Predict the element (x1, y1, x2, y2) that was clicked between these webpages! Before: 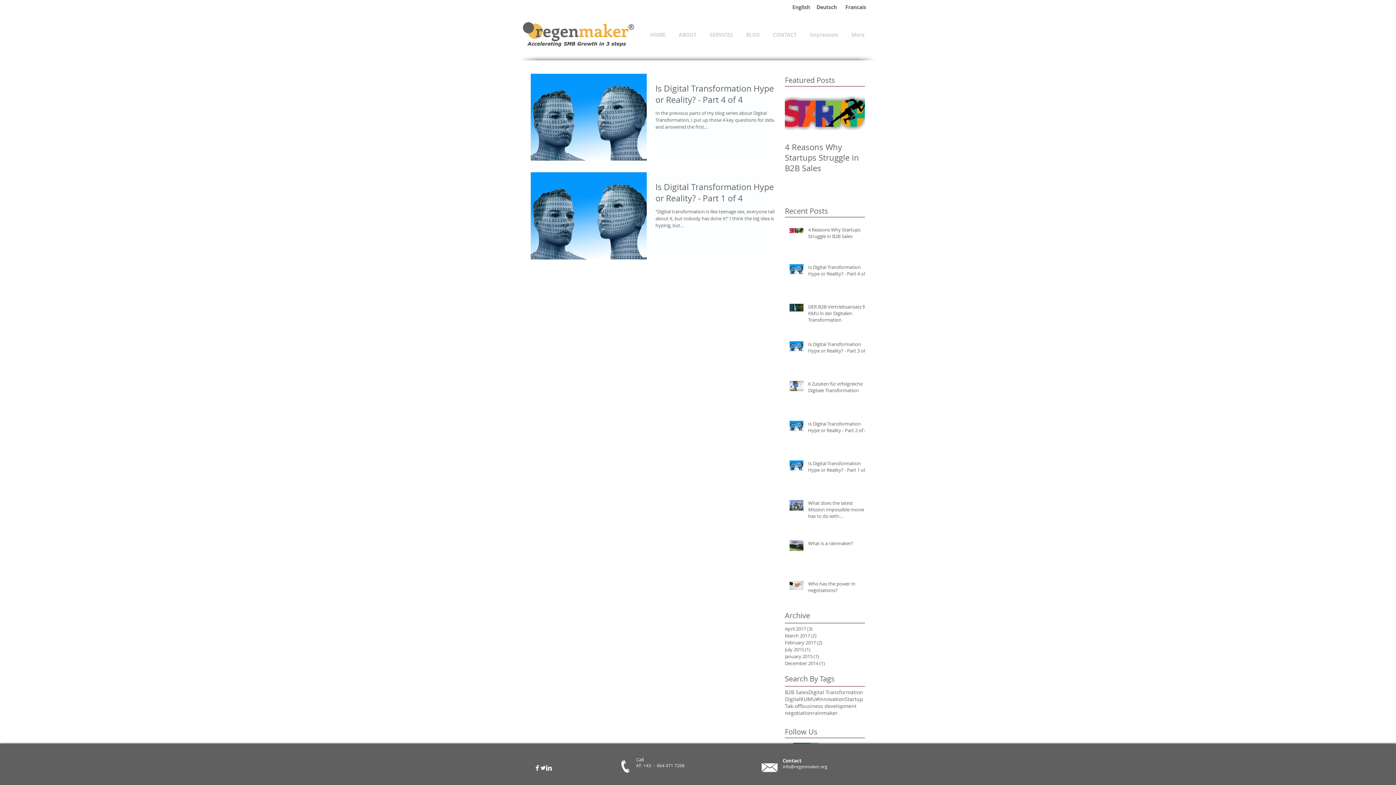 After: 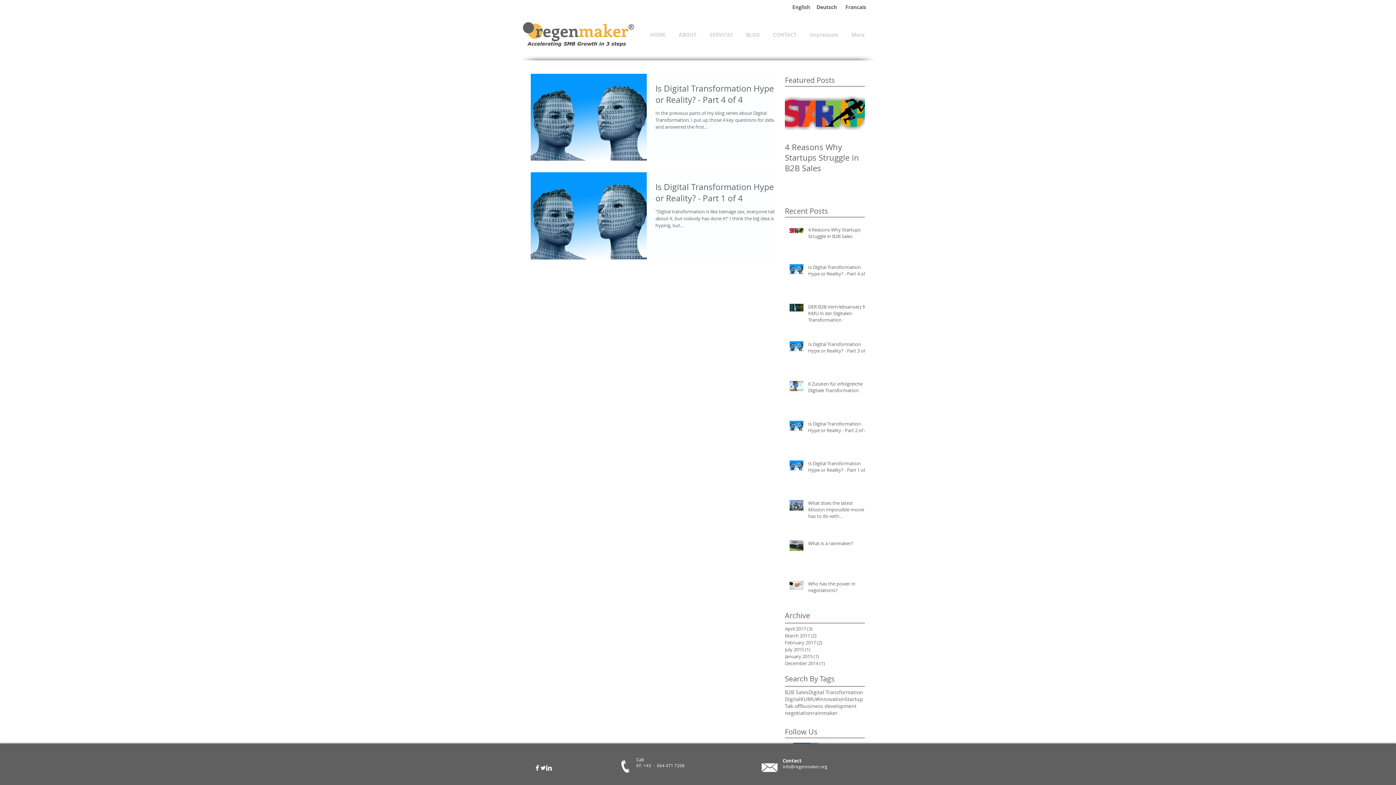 Action: label: Facebook Clean  bbox: (534, 765, 540, 771)